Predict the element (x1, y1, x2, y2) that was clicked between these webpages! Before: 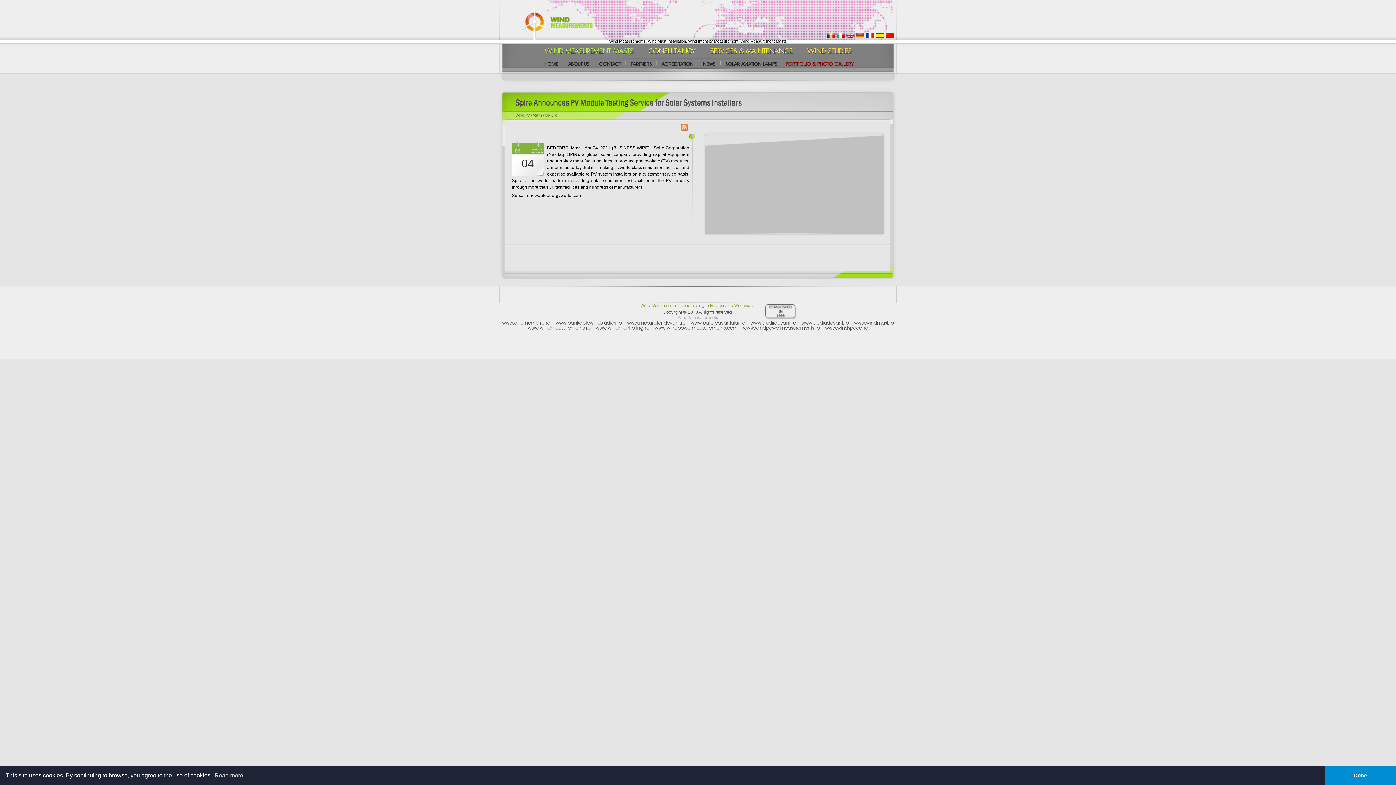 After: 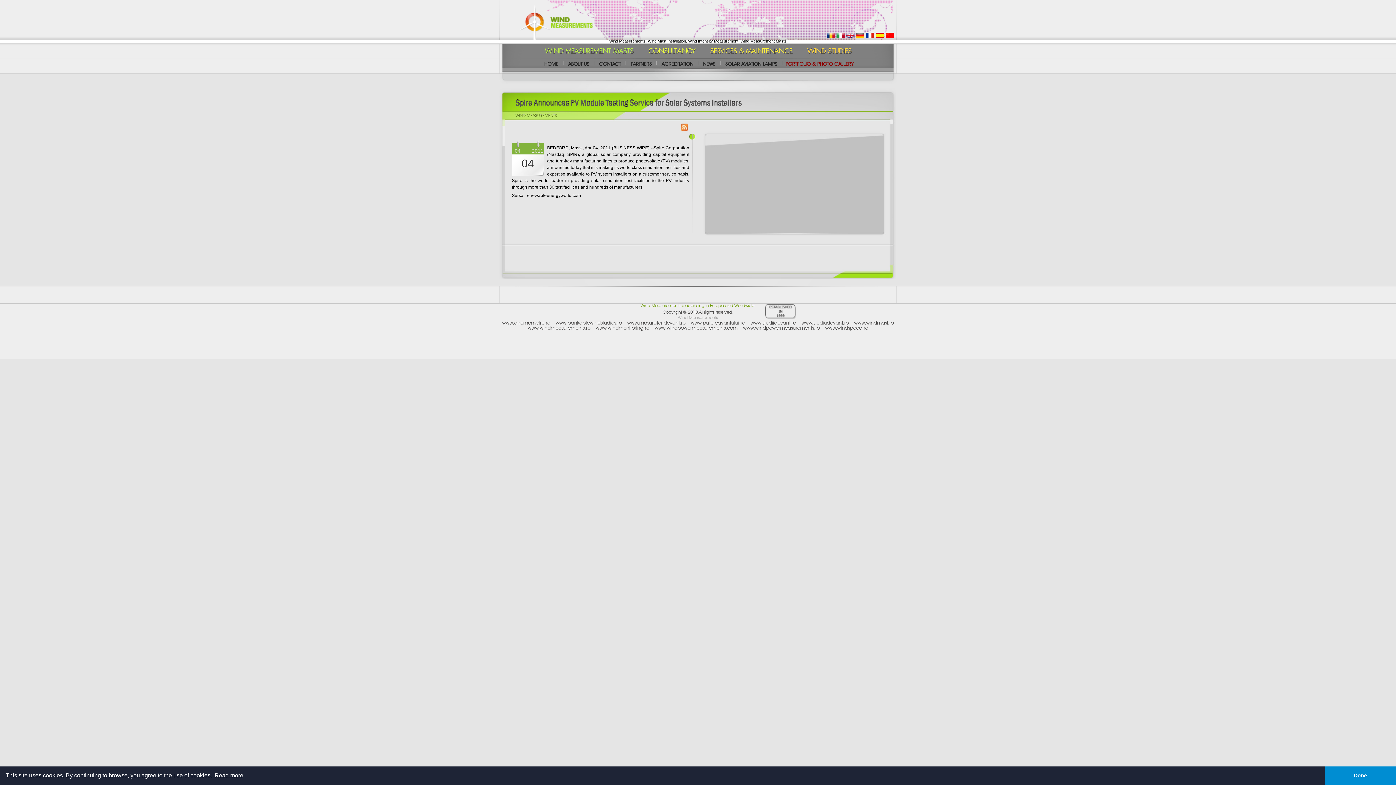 Action: bbox: (213, 770, 244, 781) label: learn more about cookies